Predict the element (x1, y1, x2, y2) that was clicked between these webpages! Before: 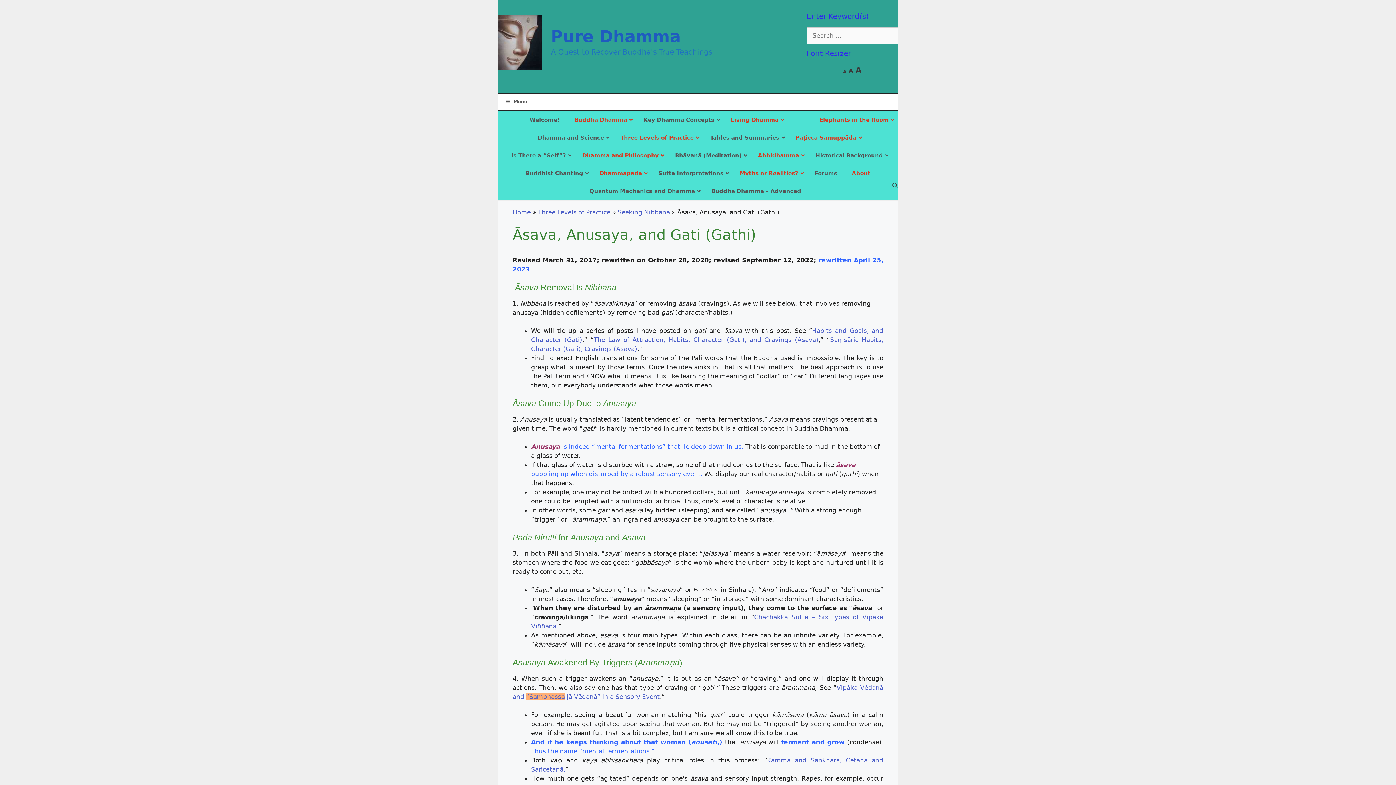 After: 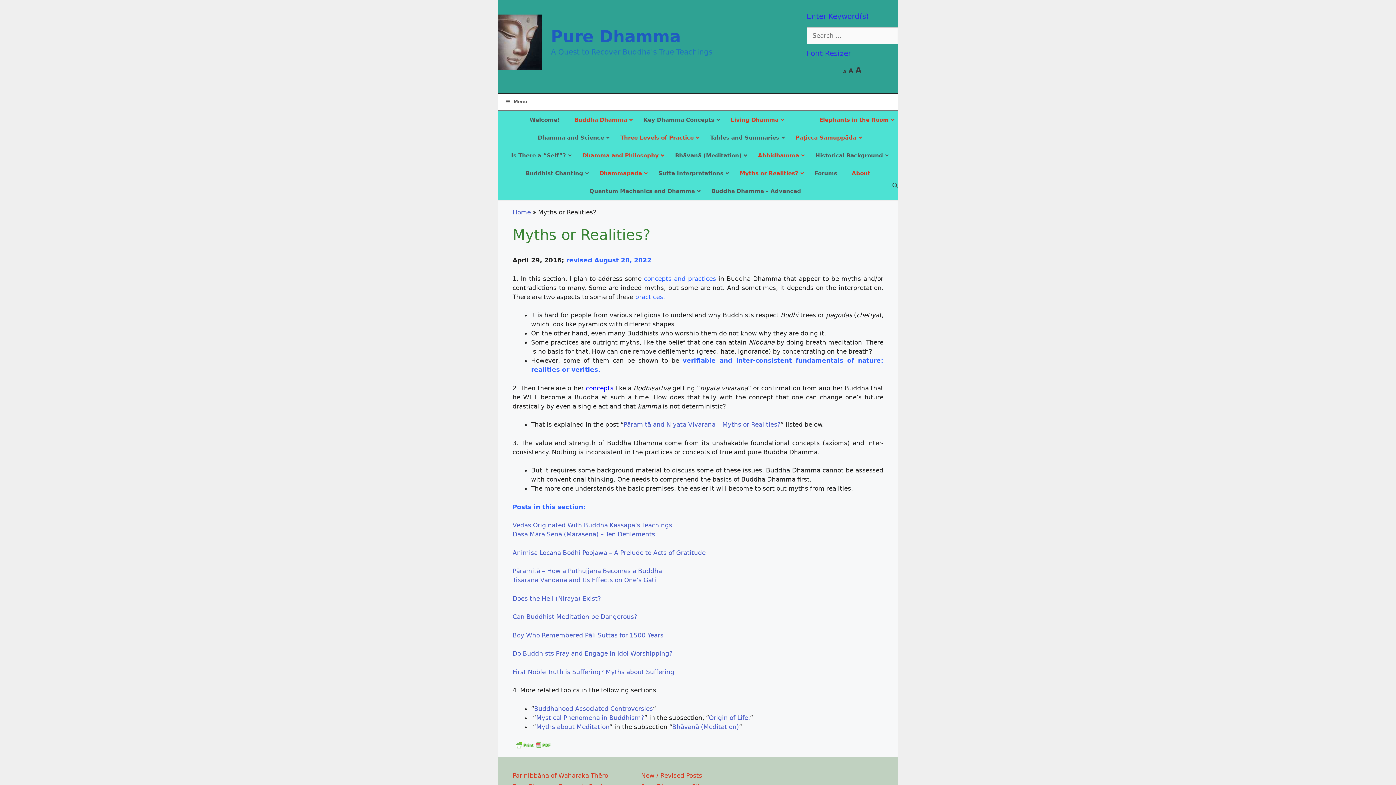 Action: label: Myths or Realities? bbox: (732, 164, 807, 182)